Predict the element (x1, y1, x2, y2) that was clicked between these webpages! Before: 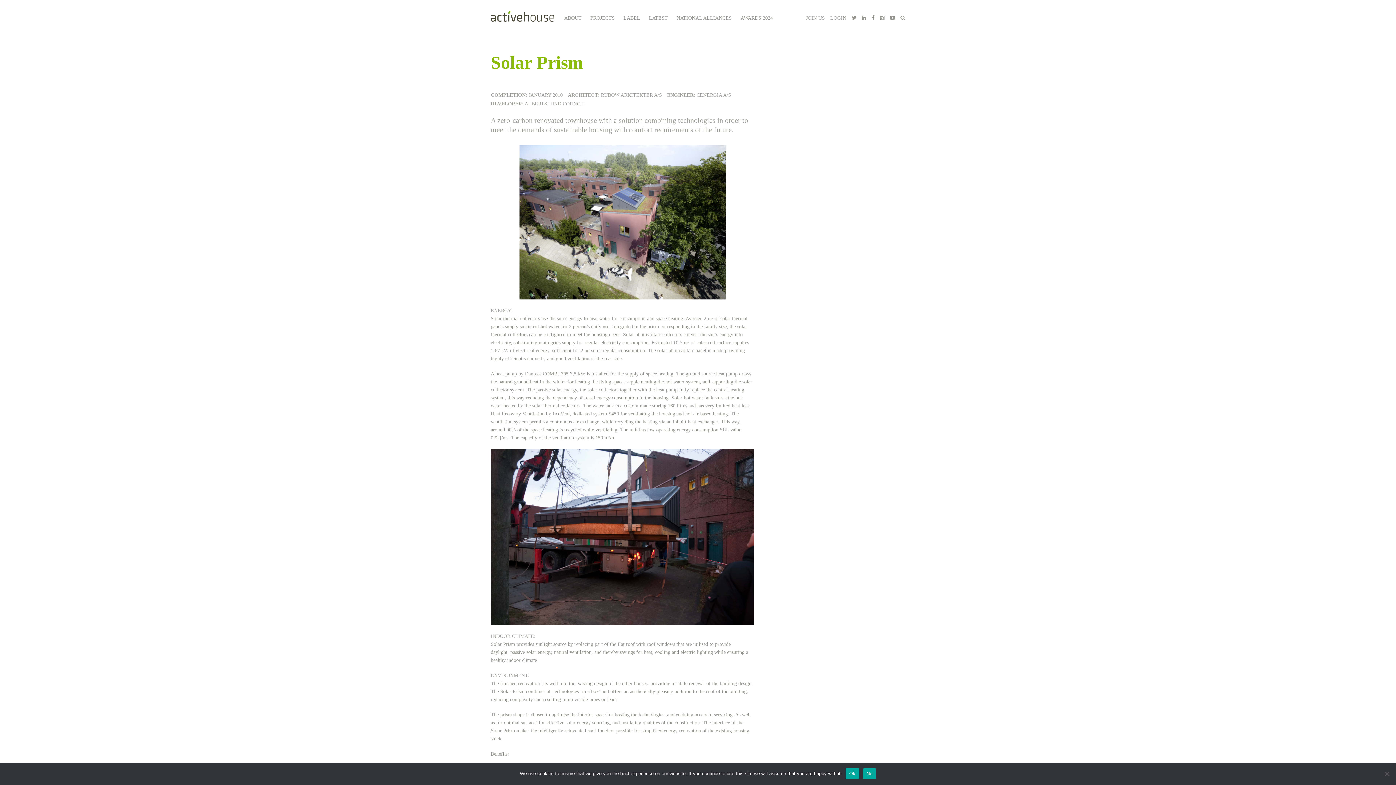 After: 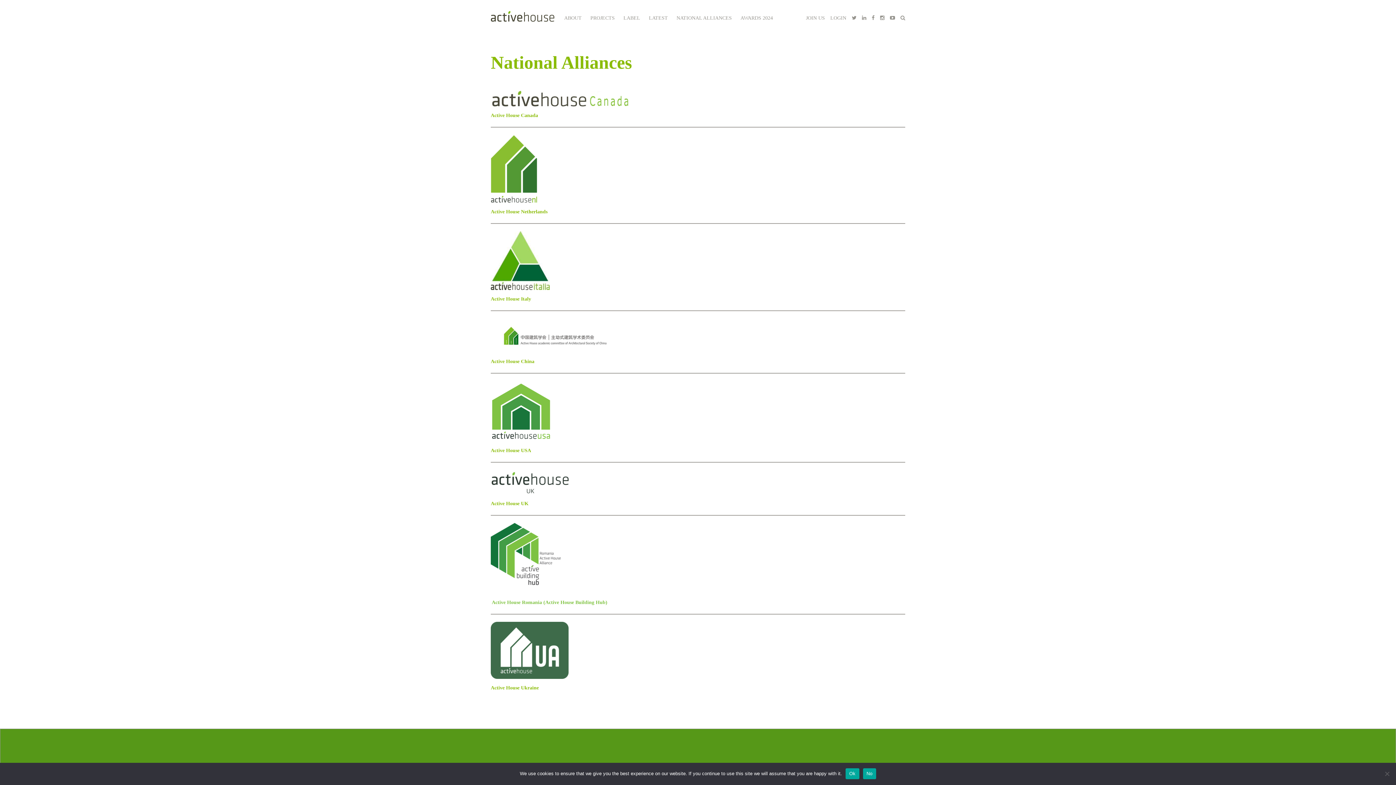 Action: bbox: (676, 15, 732, 20) label: NATIONAL ALLIANCES